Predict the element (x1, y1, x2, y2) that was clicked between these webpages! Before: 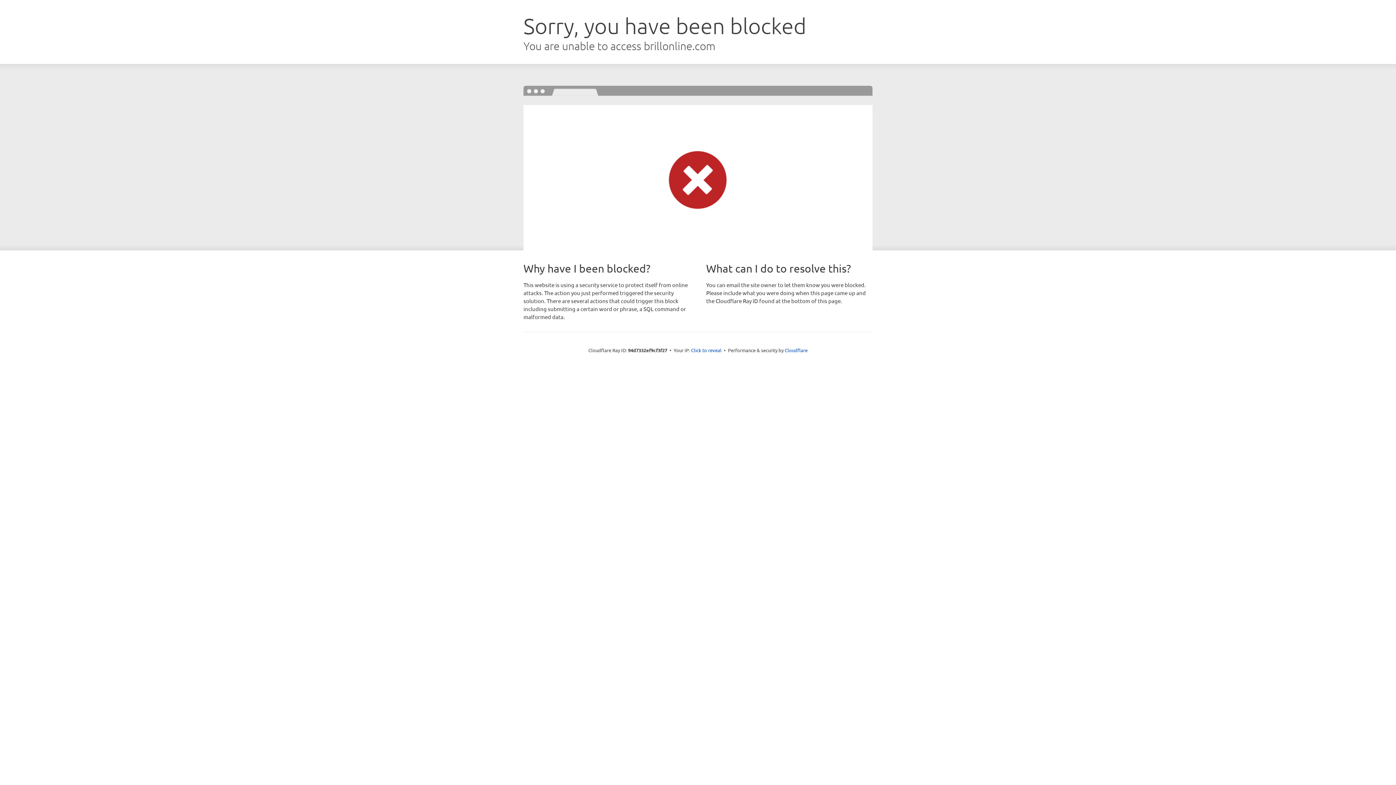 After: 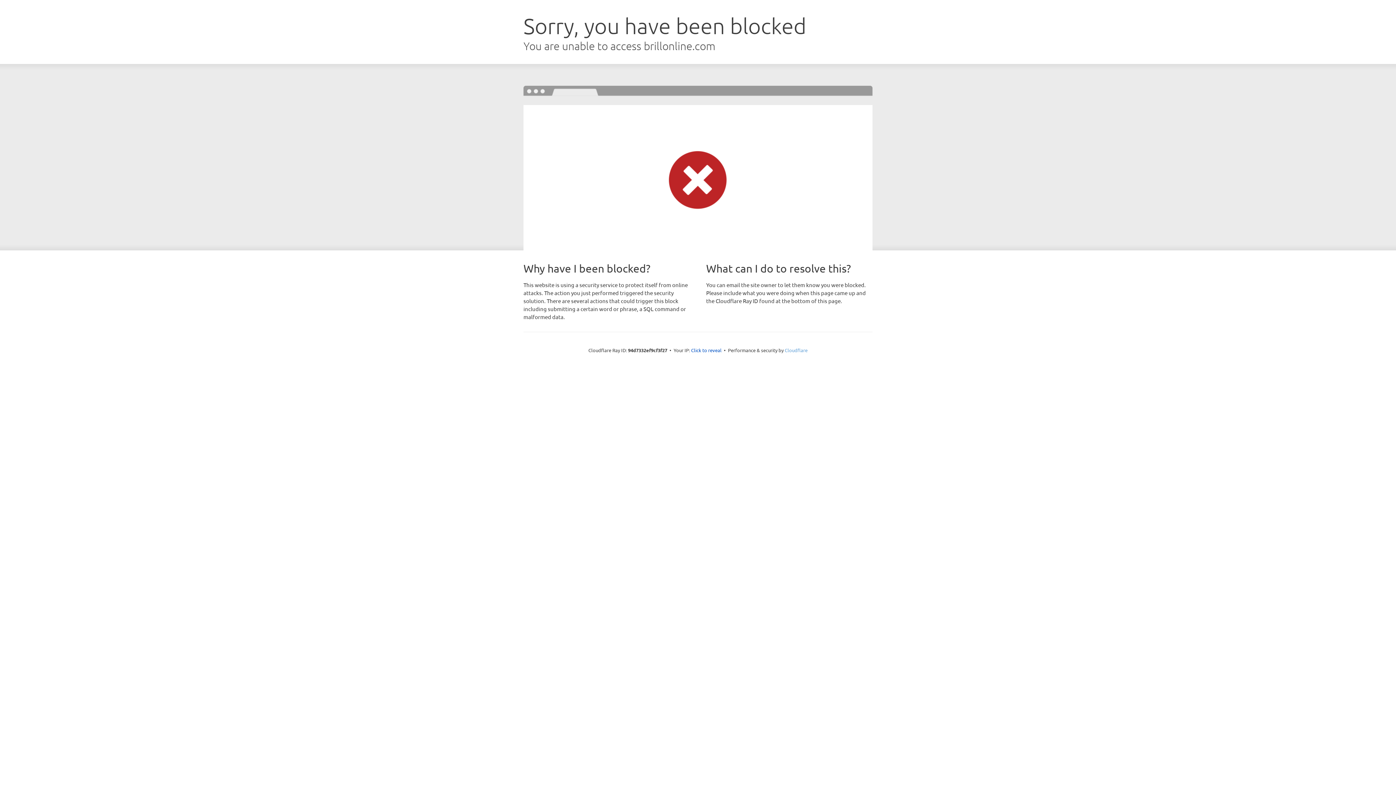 Action: label: Cloudflare bbox: (784, 347, 807, 353)